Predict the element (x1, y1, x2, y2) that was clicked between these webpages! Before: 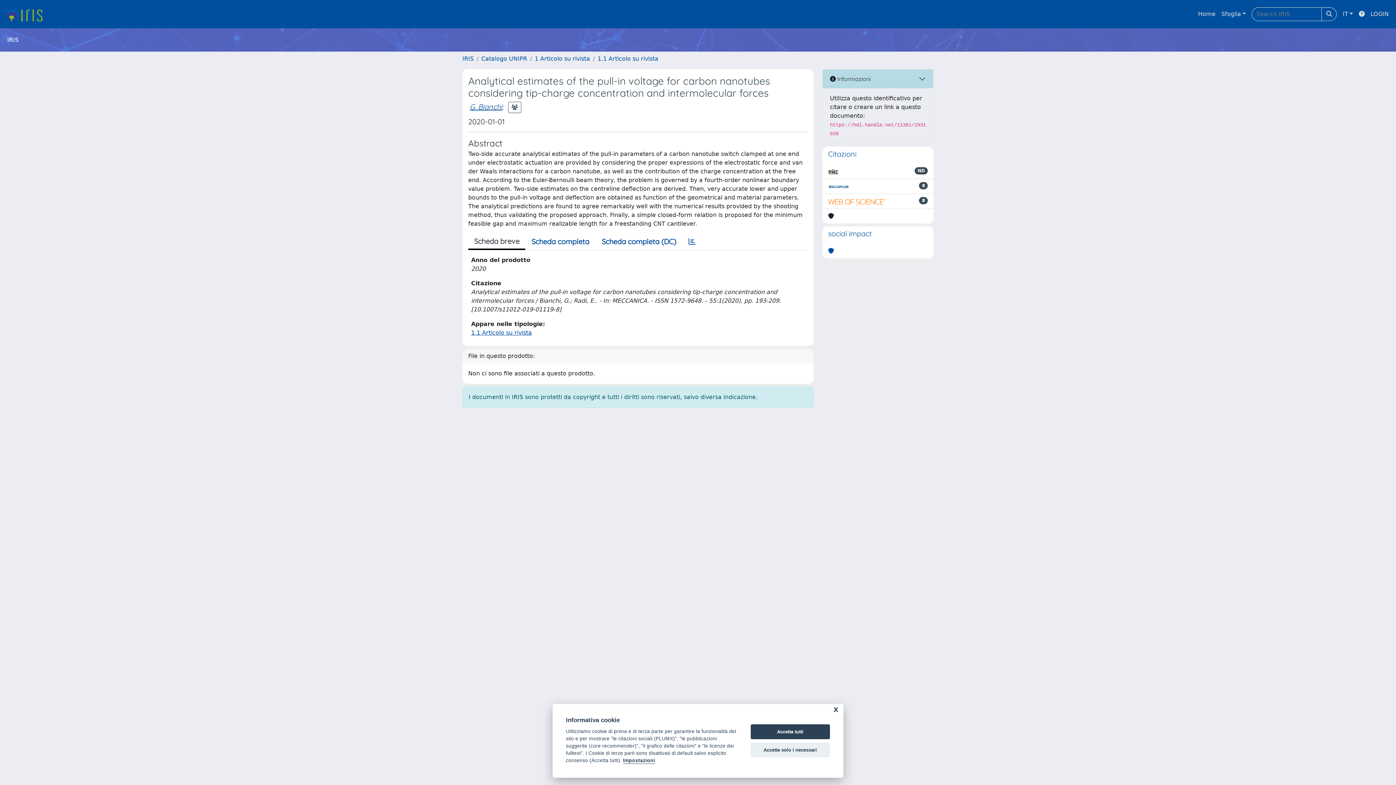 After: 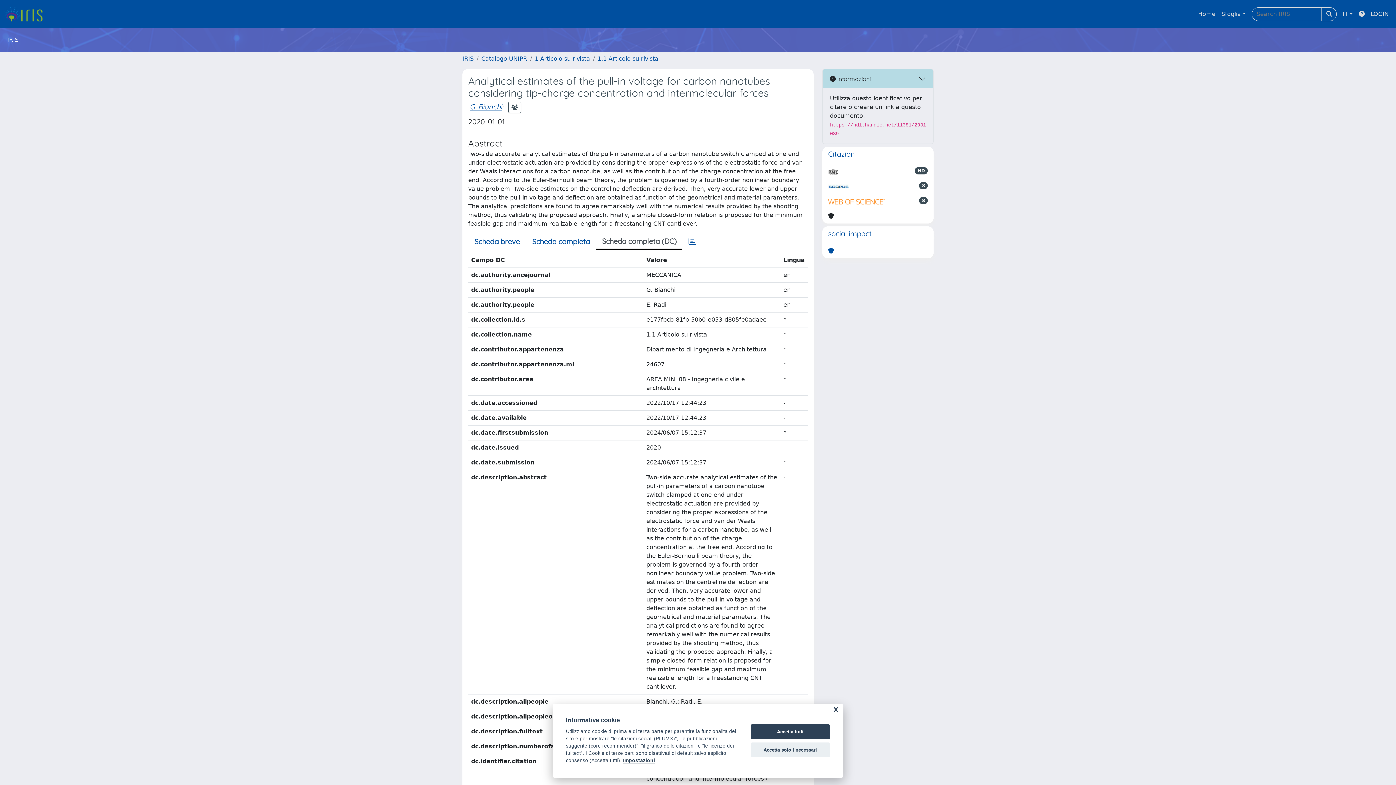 Action: label: Scheda completa (DC) bbox: (595, 234, 682, 249)